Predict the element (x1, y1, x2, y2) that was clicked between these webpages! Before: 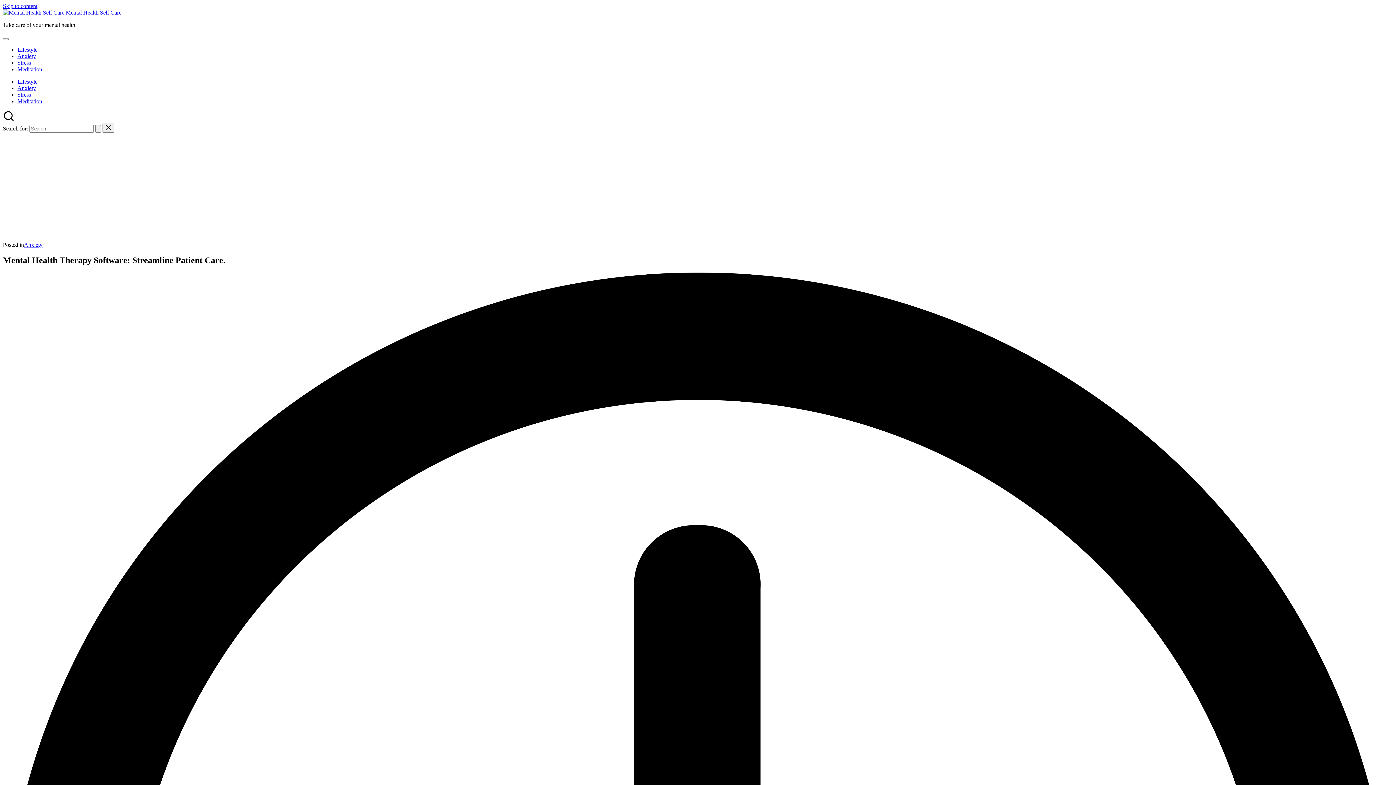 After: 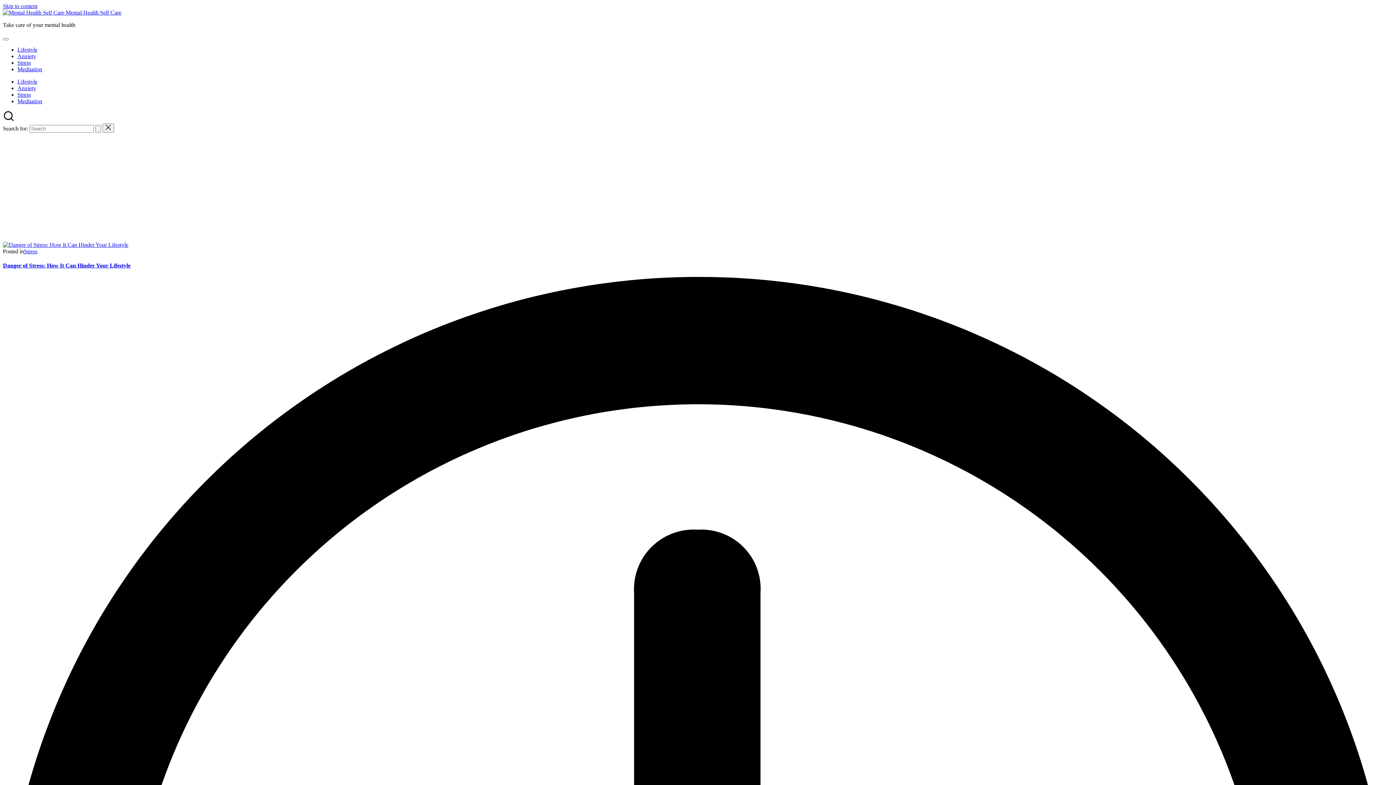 Action: label: Stress bbox: (17, 91, 30, 97)